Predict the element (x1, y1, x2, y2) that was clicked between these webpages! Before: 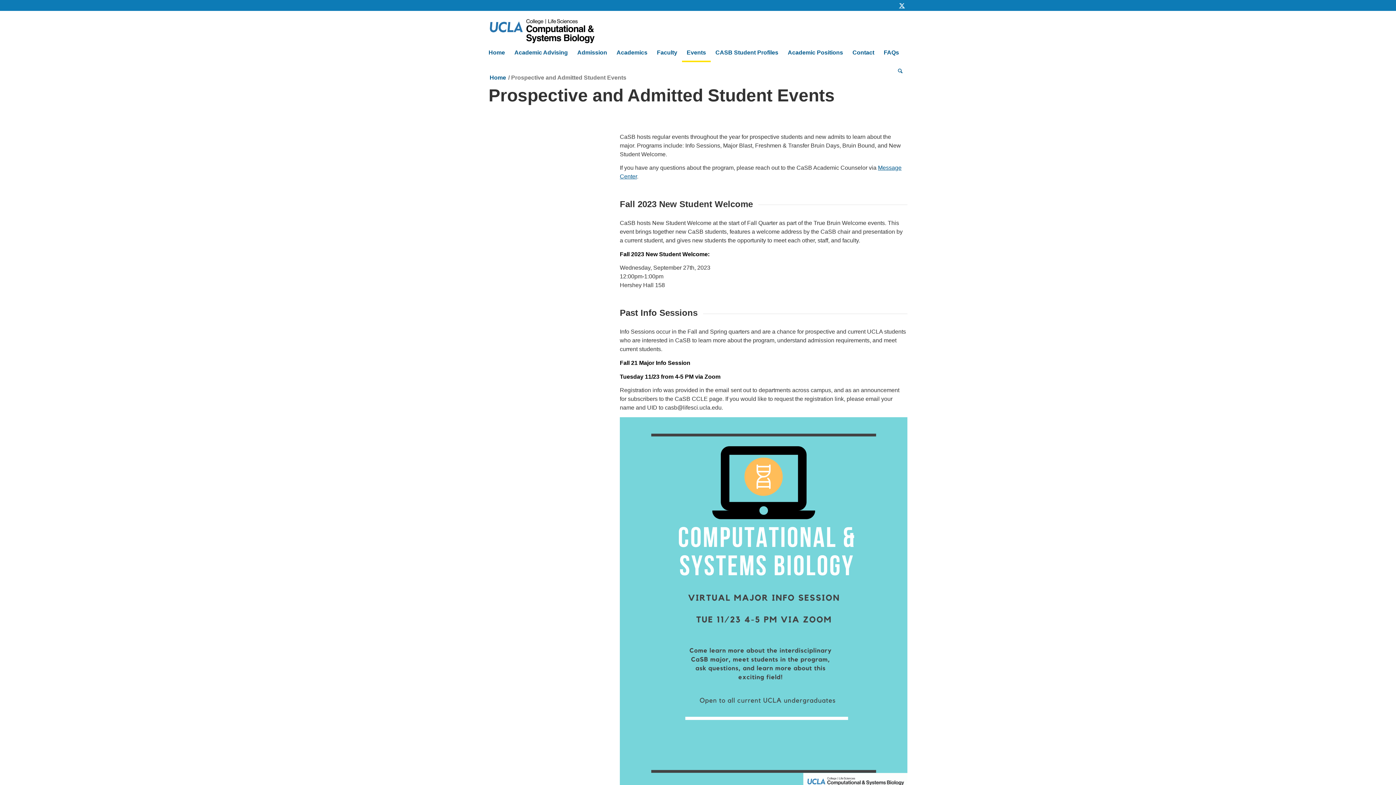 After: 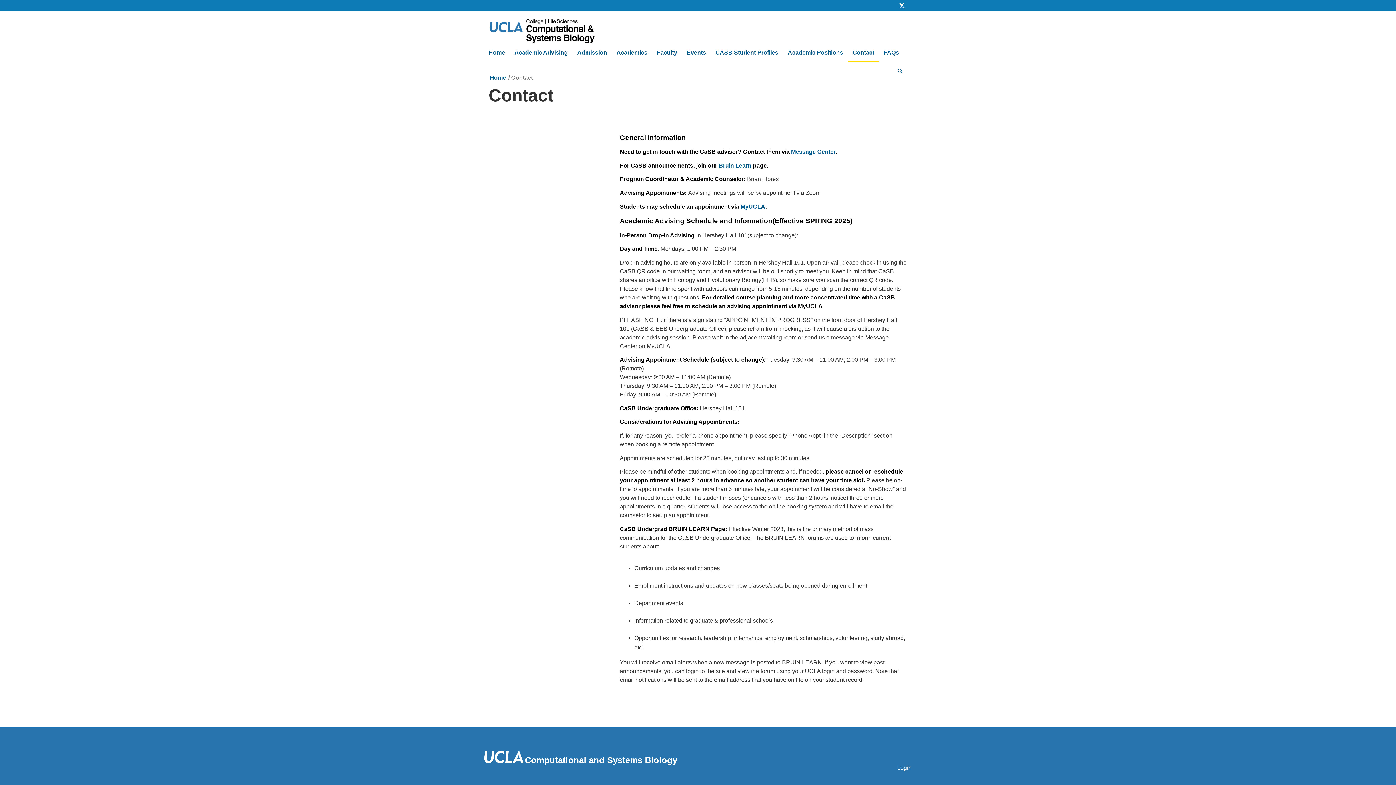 Action: bbox: (848, 43, 879, 61) label: Contact